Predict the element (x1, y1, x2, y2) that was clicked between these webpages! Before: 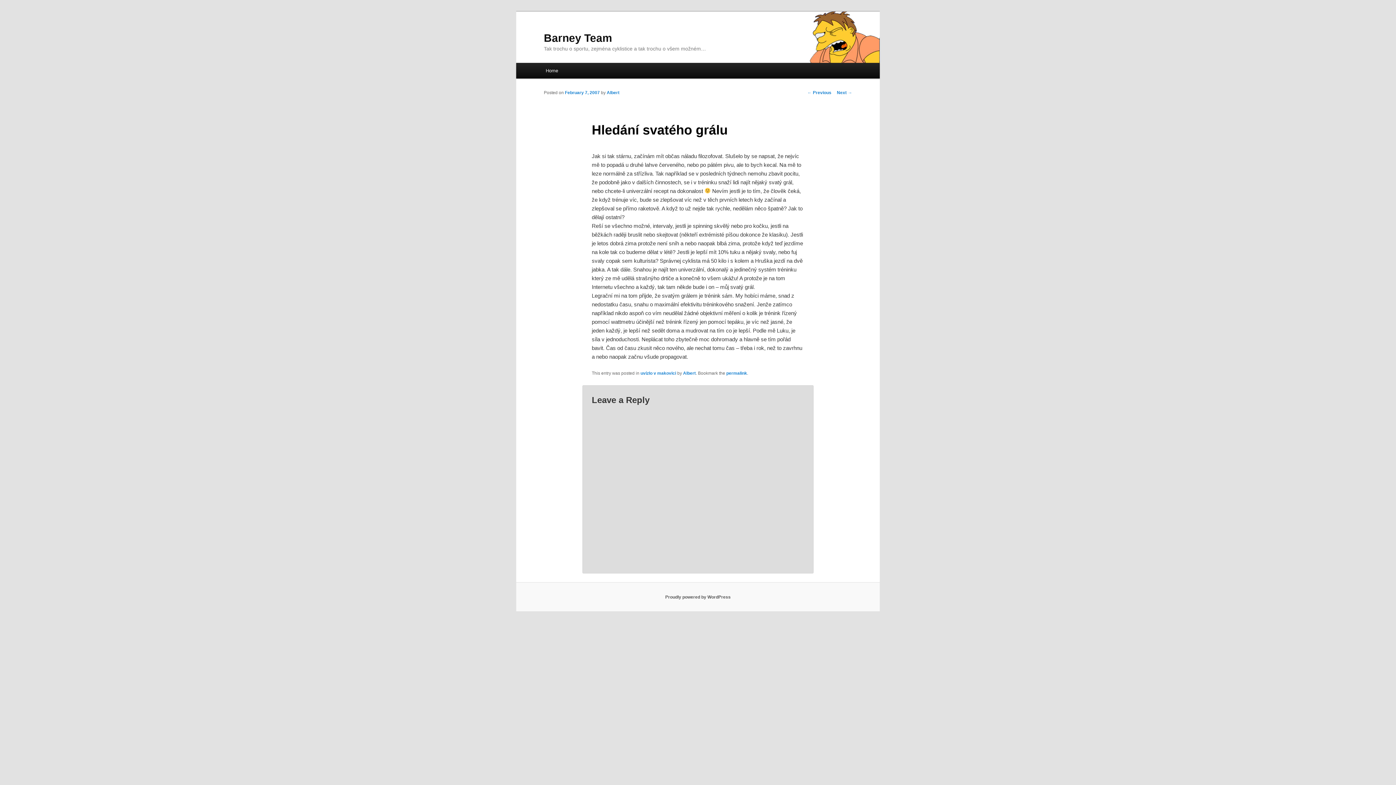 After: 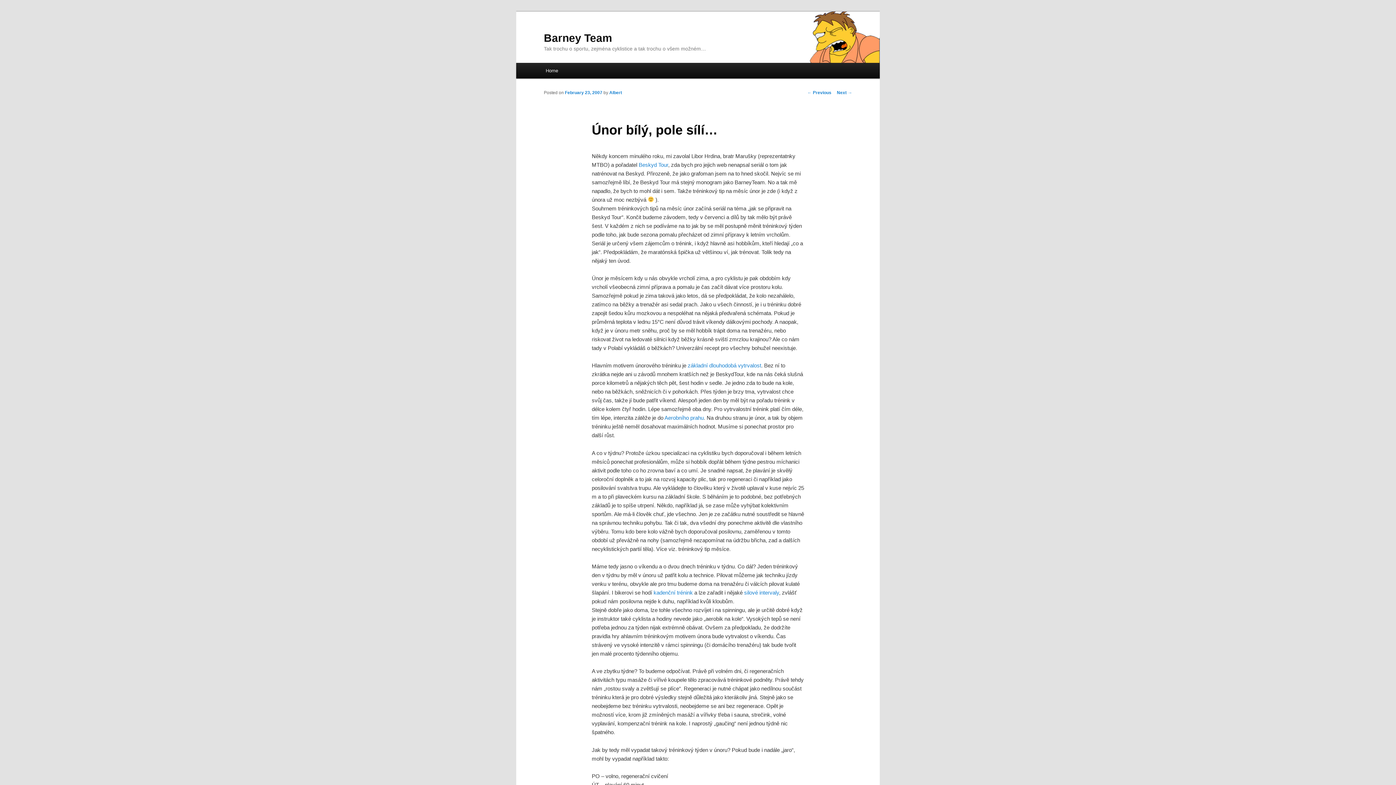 Action: label: Next → bbox: (837, 90, 852, 95)